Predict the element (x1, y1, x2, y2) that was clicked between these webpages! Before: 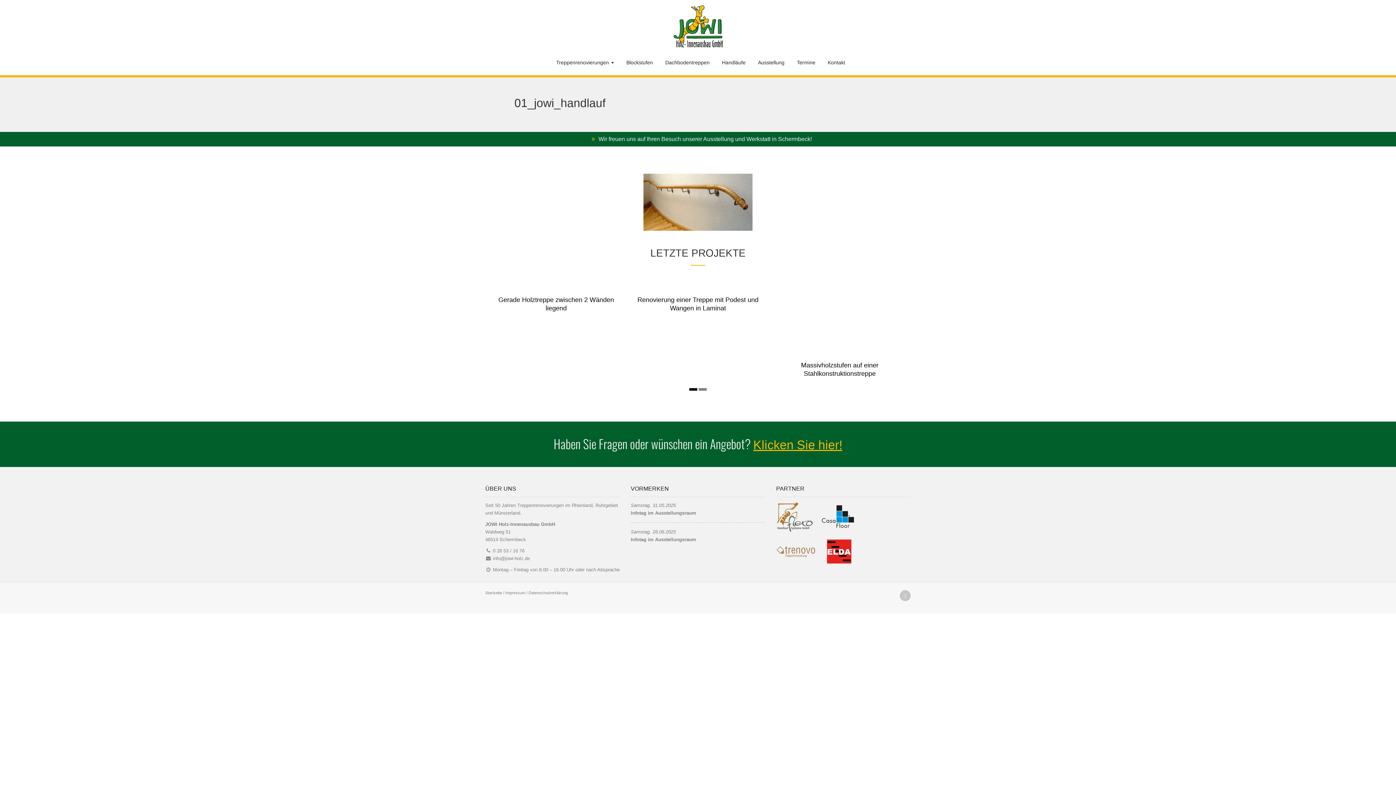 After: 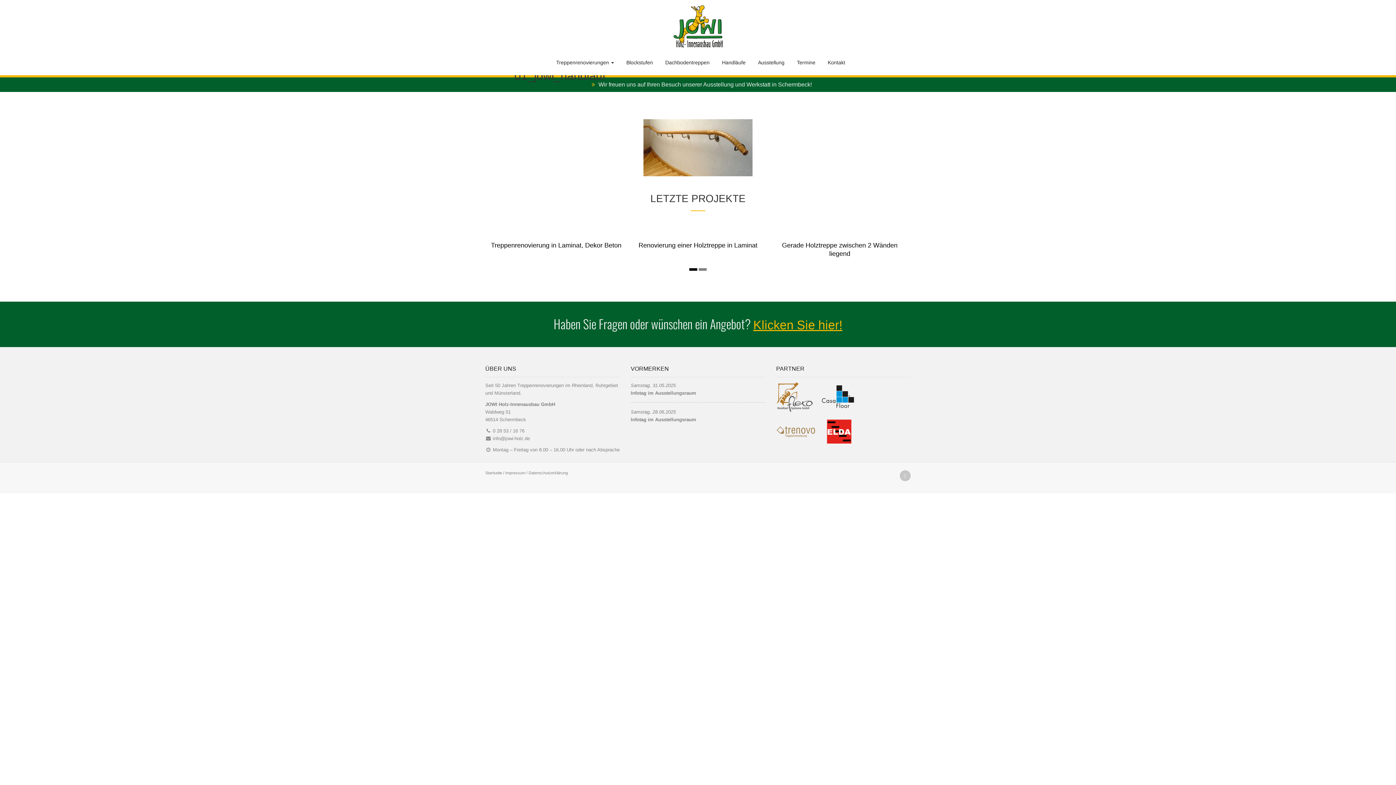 Action: bbox: (492, 555, 530, 561) label: info@jowi-holz.de